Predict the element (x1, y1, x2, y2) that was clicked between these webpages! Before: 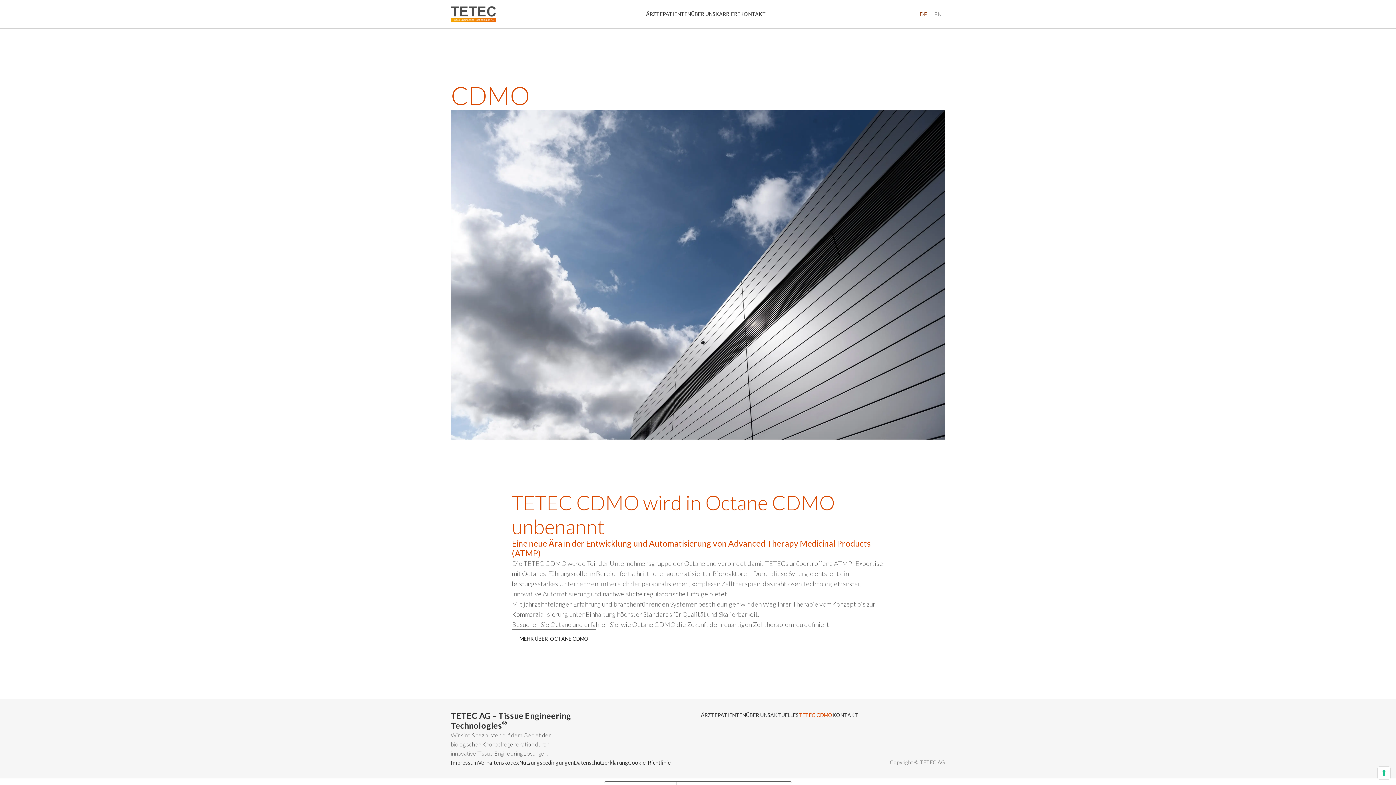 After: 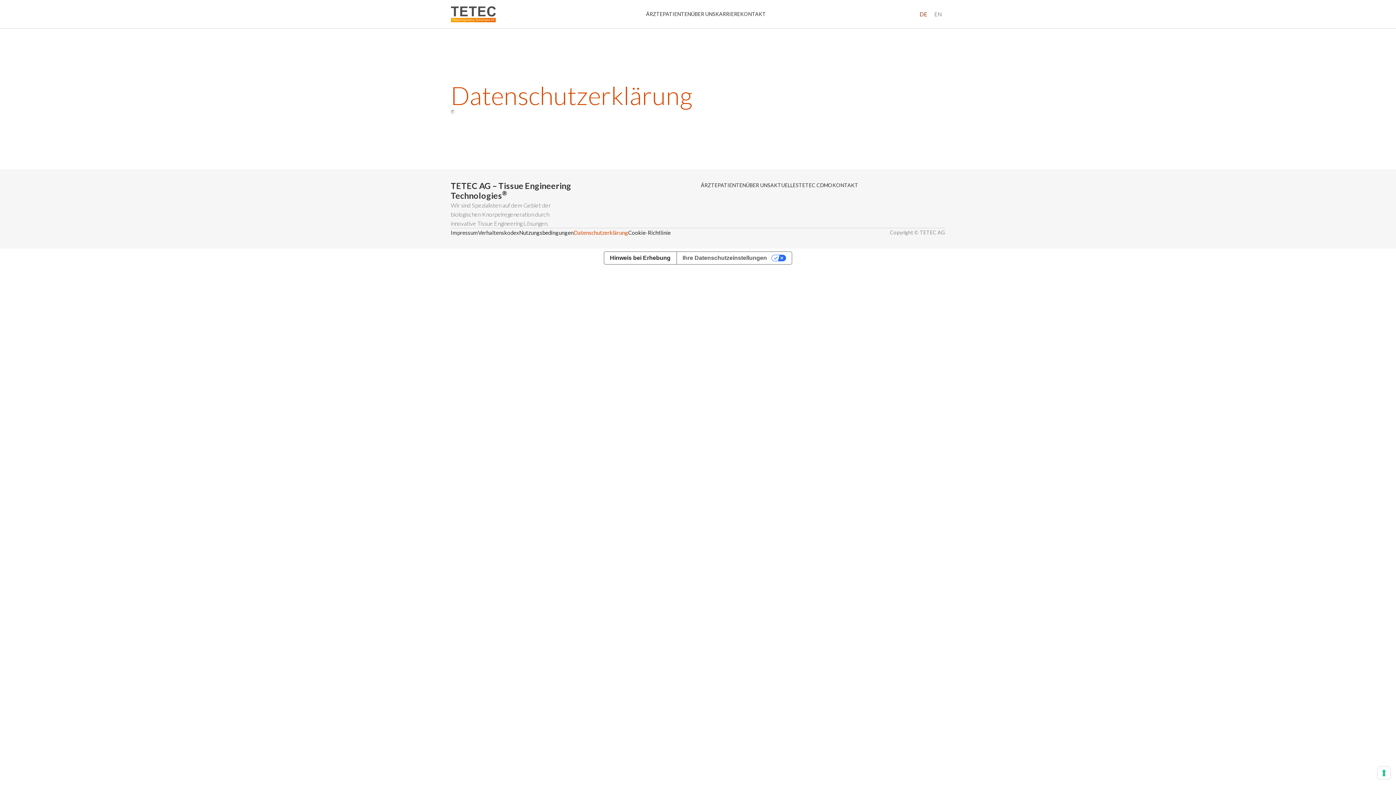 Action: bbox: (573, 758, 628, 767) label: Datenschutzerklärung